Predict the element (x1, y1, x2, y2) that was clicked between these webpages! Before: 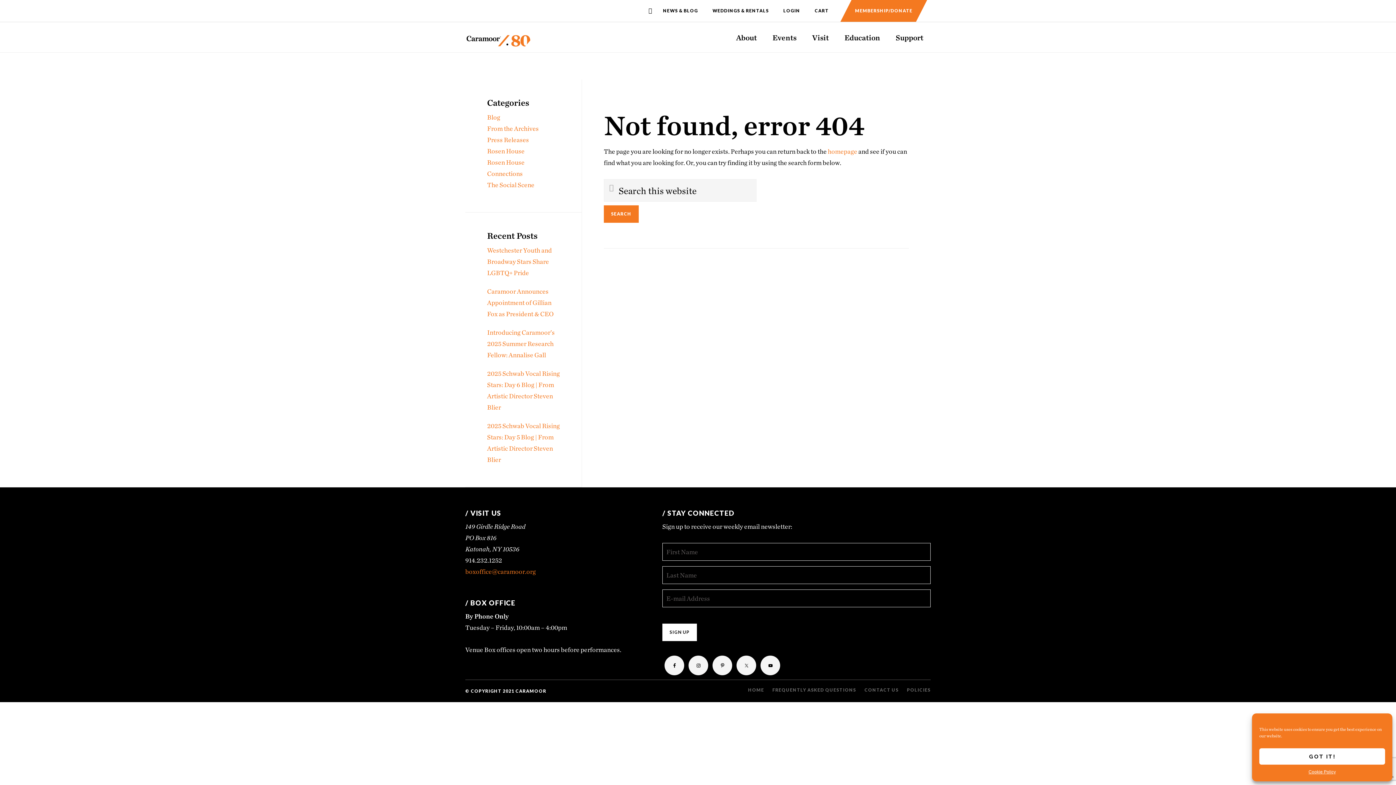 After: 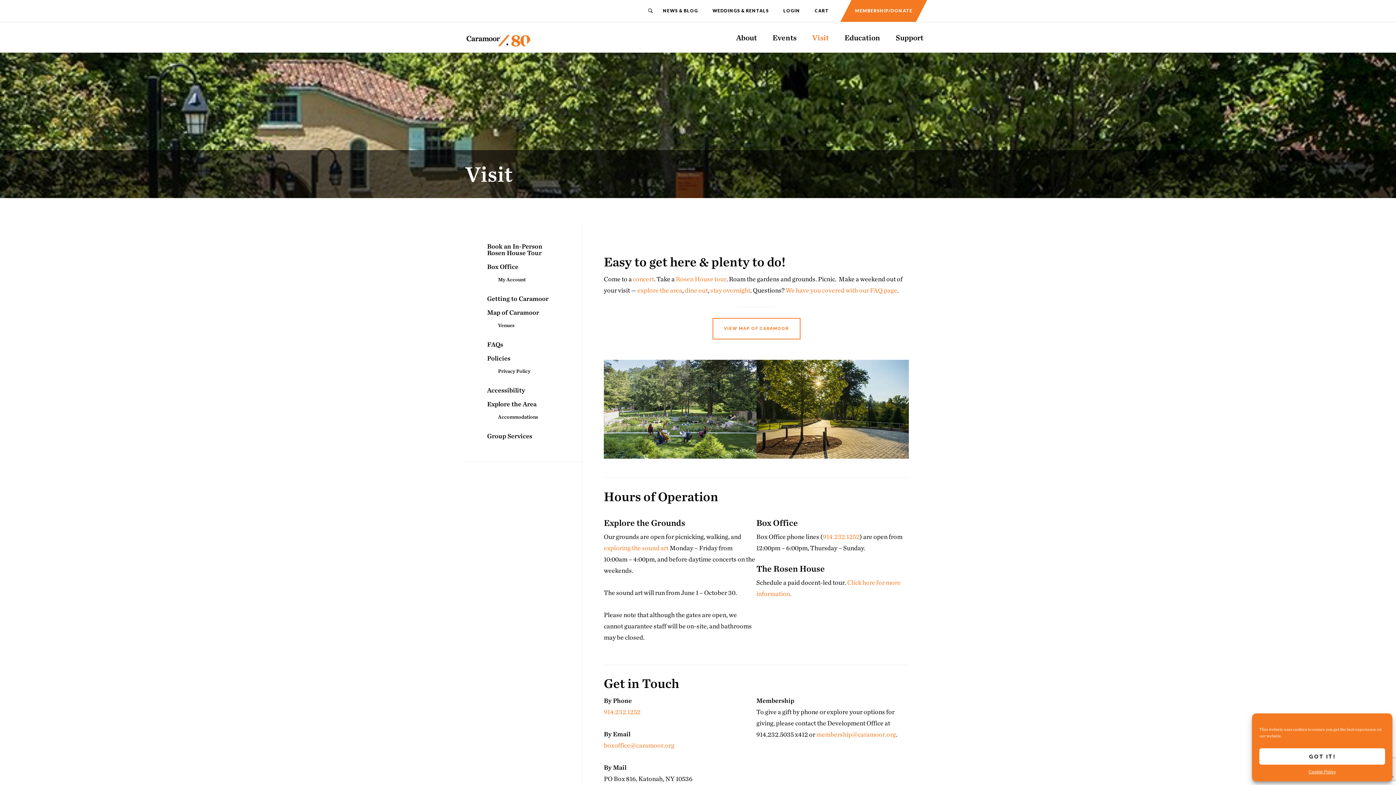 Action: bbox: (805, 22, 836, 52) label: Visit